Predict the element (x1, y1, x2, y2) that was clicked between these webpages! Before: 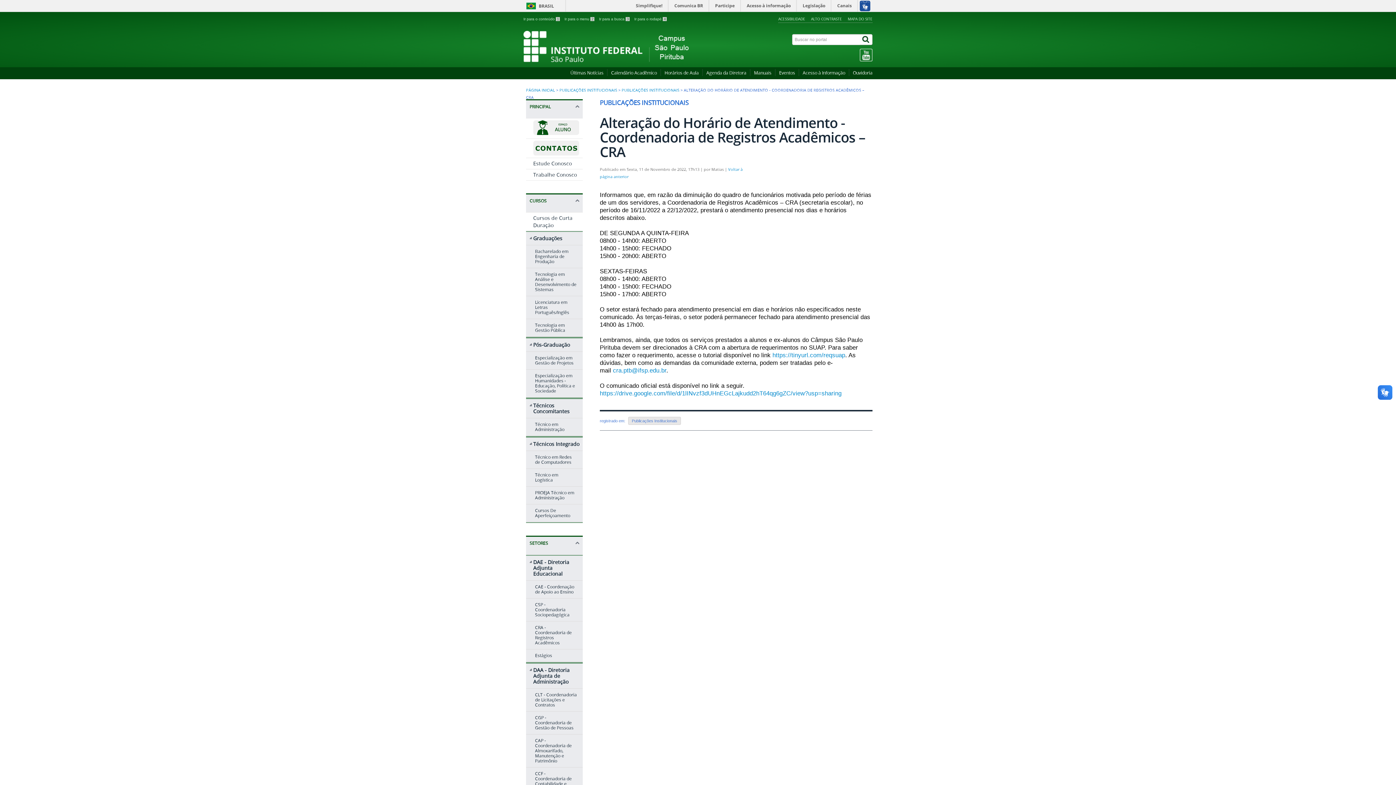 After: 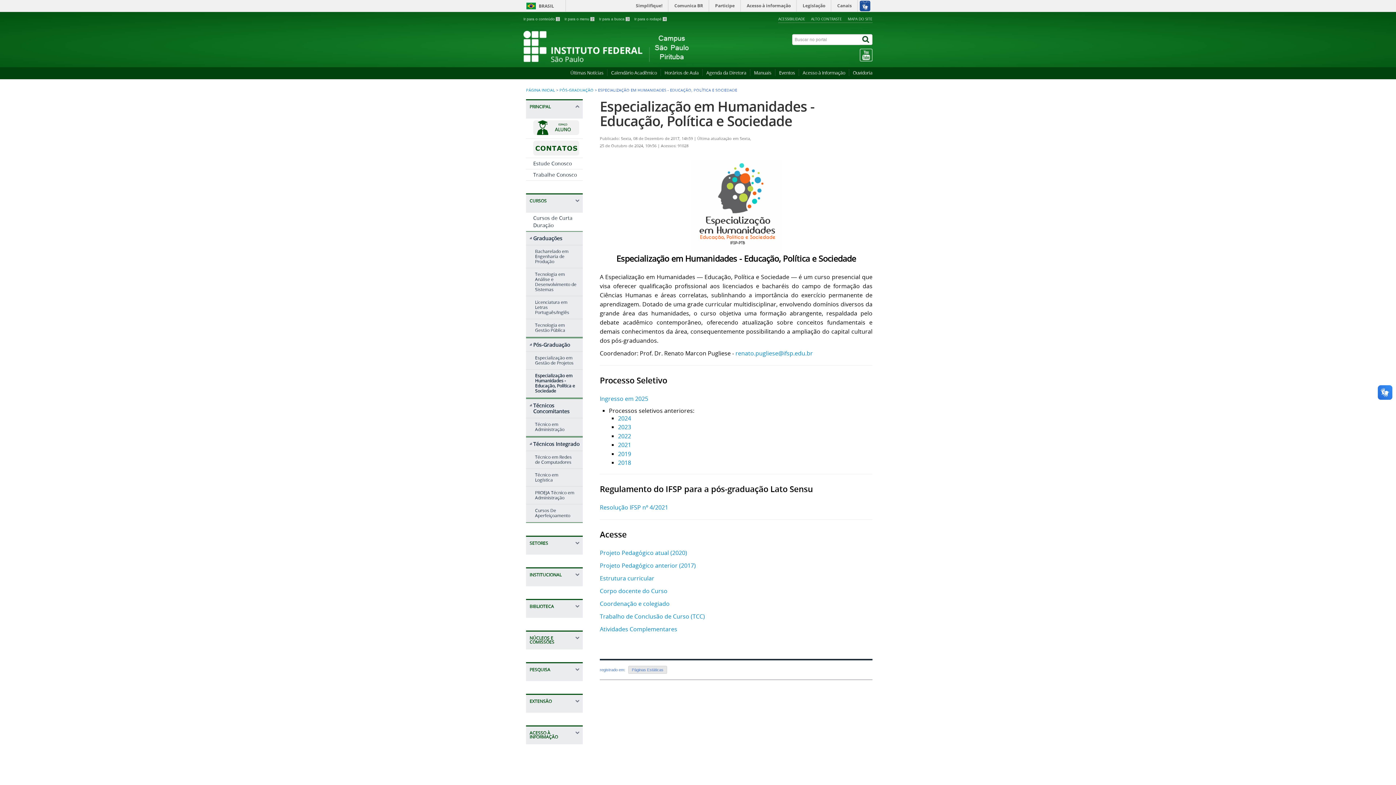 Action: label: Especialização em Humanidades - Educação, Política e Sociedade bbox: (526, 371, 579, 395)